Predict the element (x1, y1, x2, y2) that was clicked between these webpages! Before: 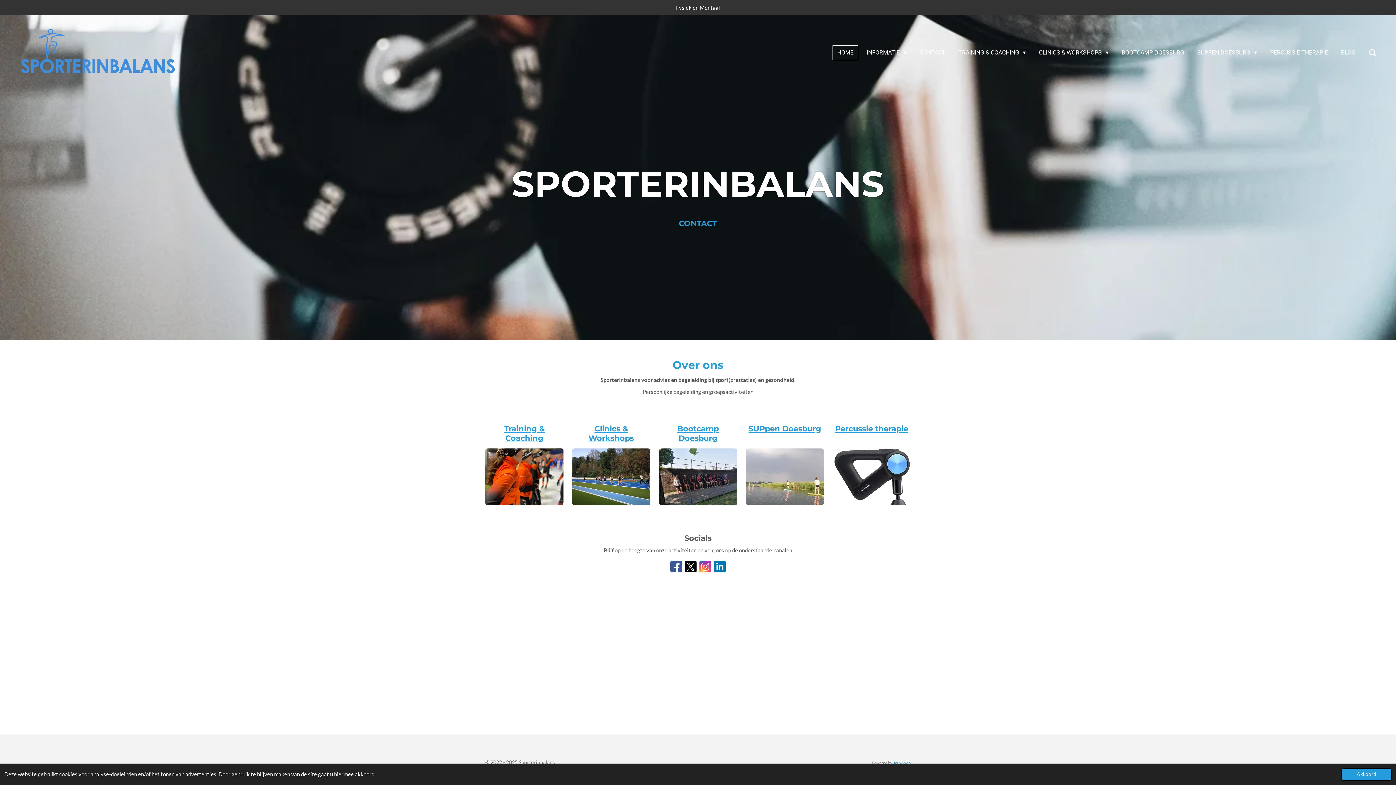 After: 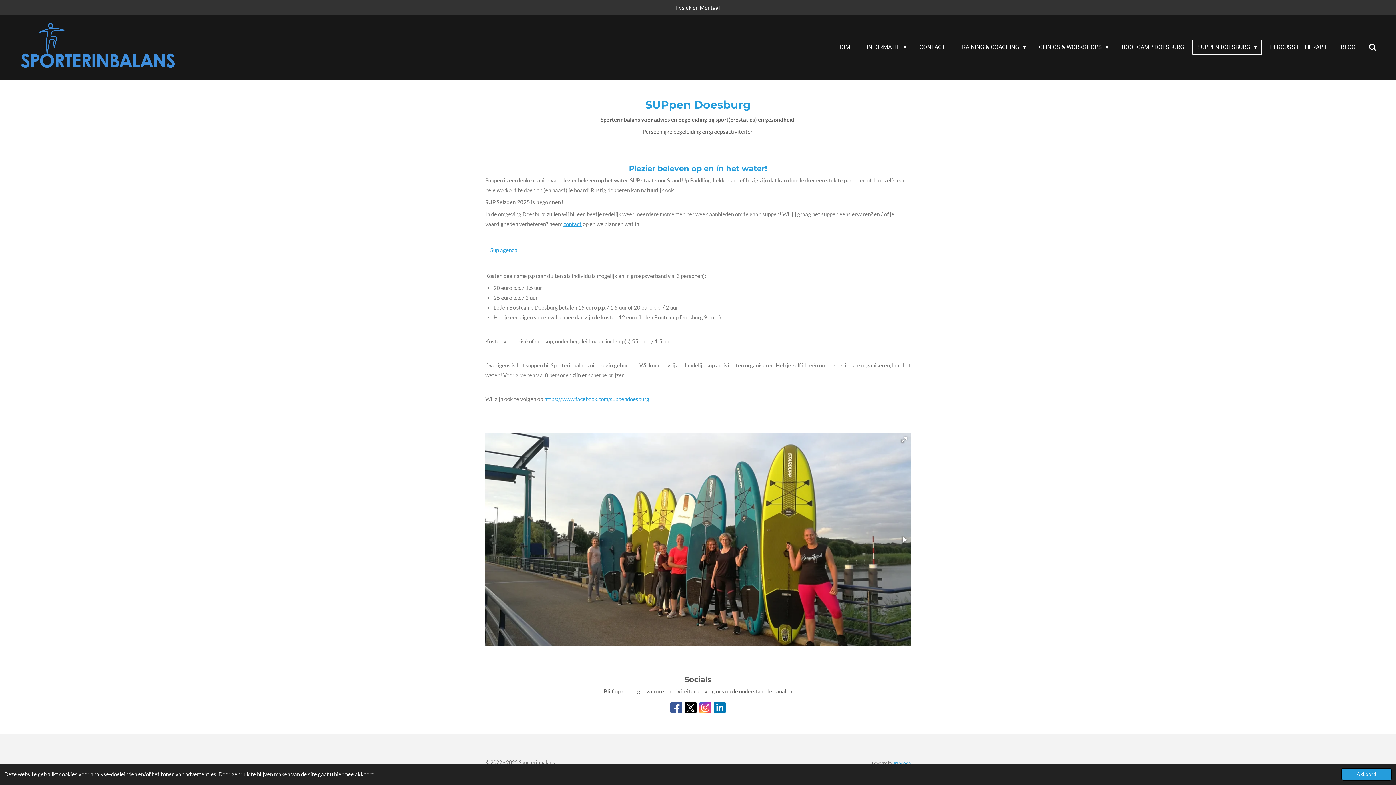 Action: bbox: (746, 448, 824, 505)